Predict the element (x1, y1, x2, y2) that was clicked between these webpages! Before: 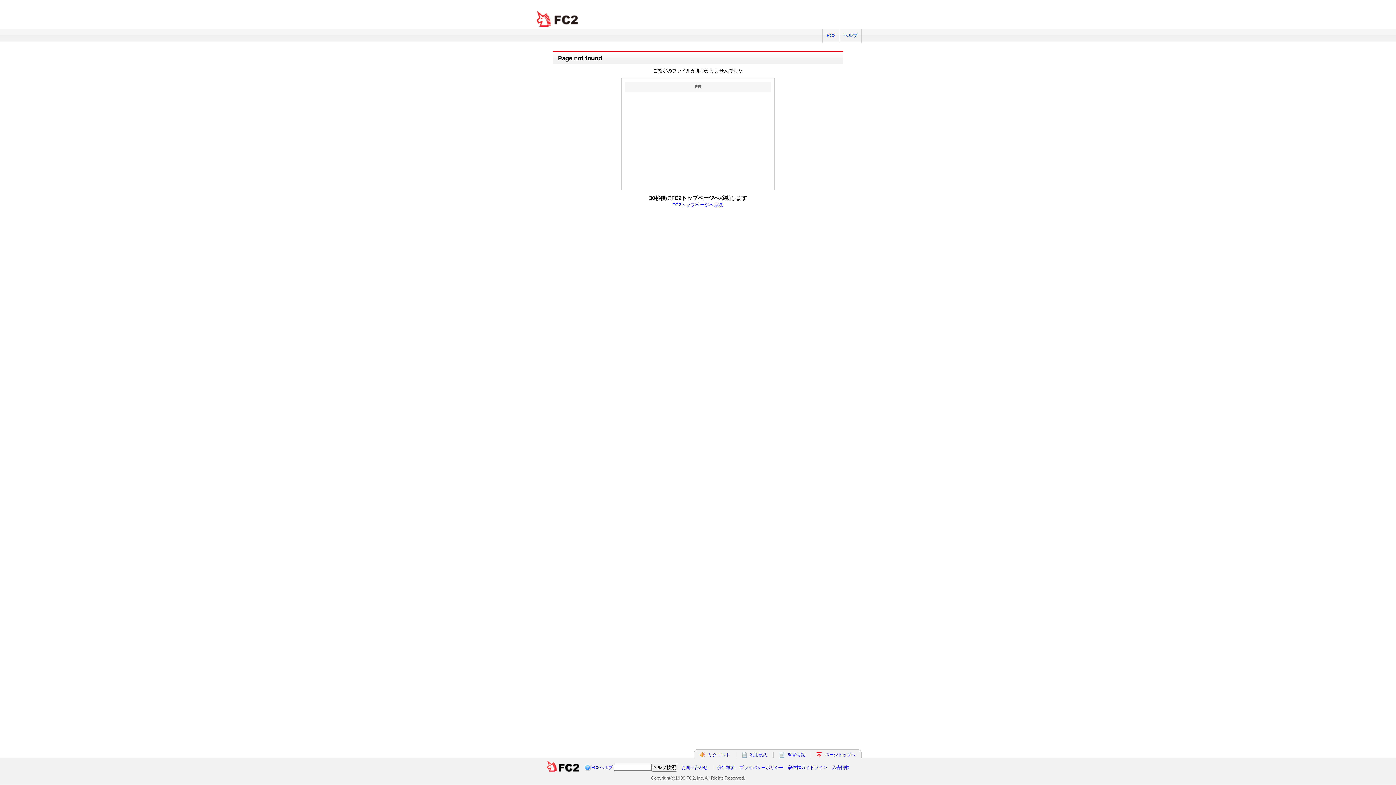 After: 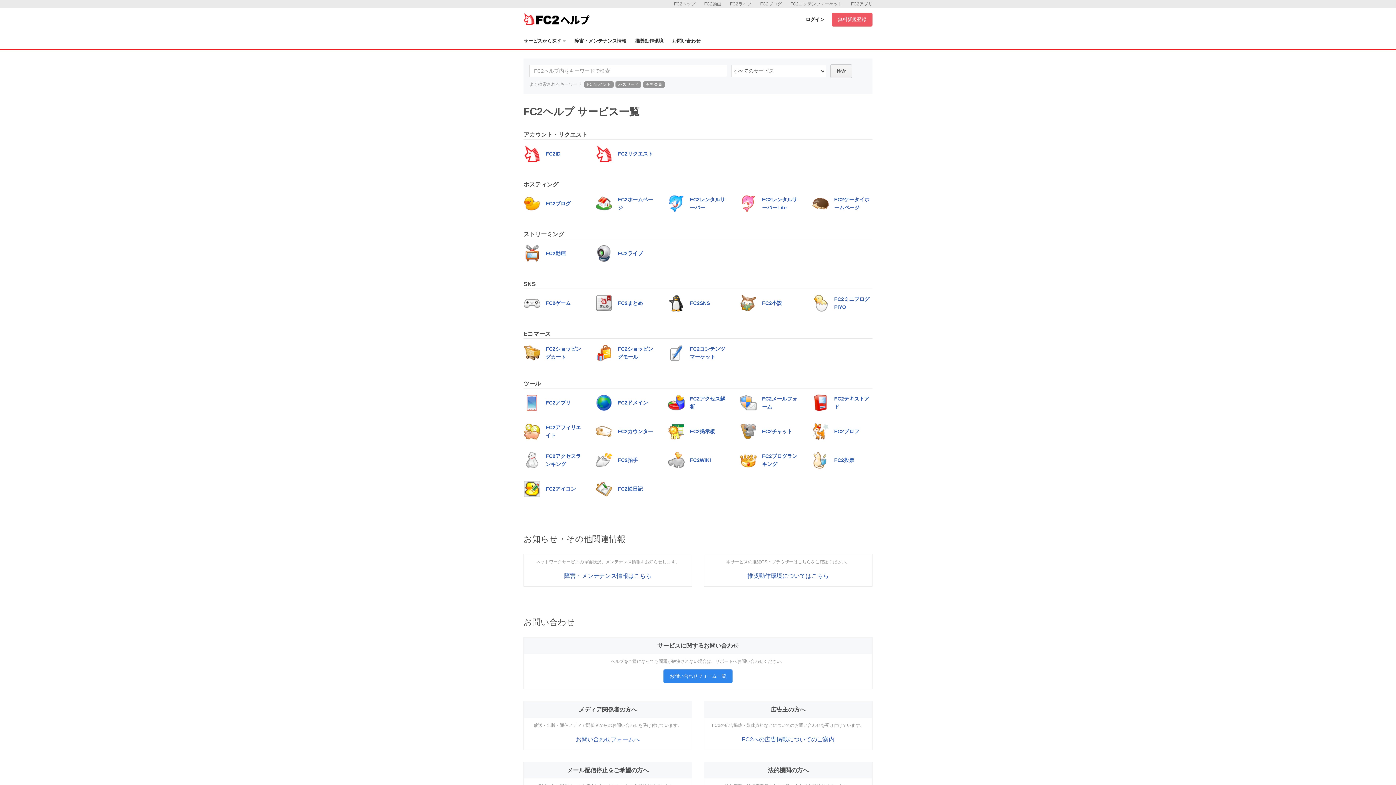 Action: bbox: (839, 29, 861, 42) label: ヘルプ